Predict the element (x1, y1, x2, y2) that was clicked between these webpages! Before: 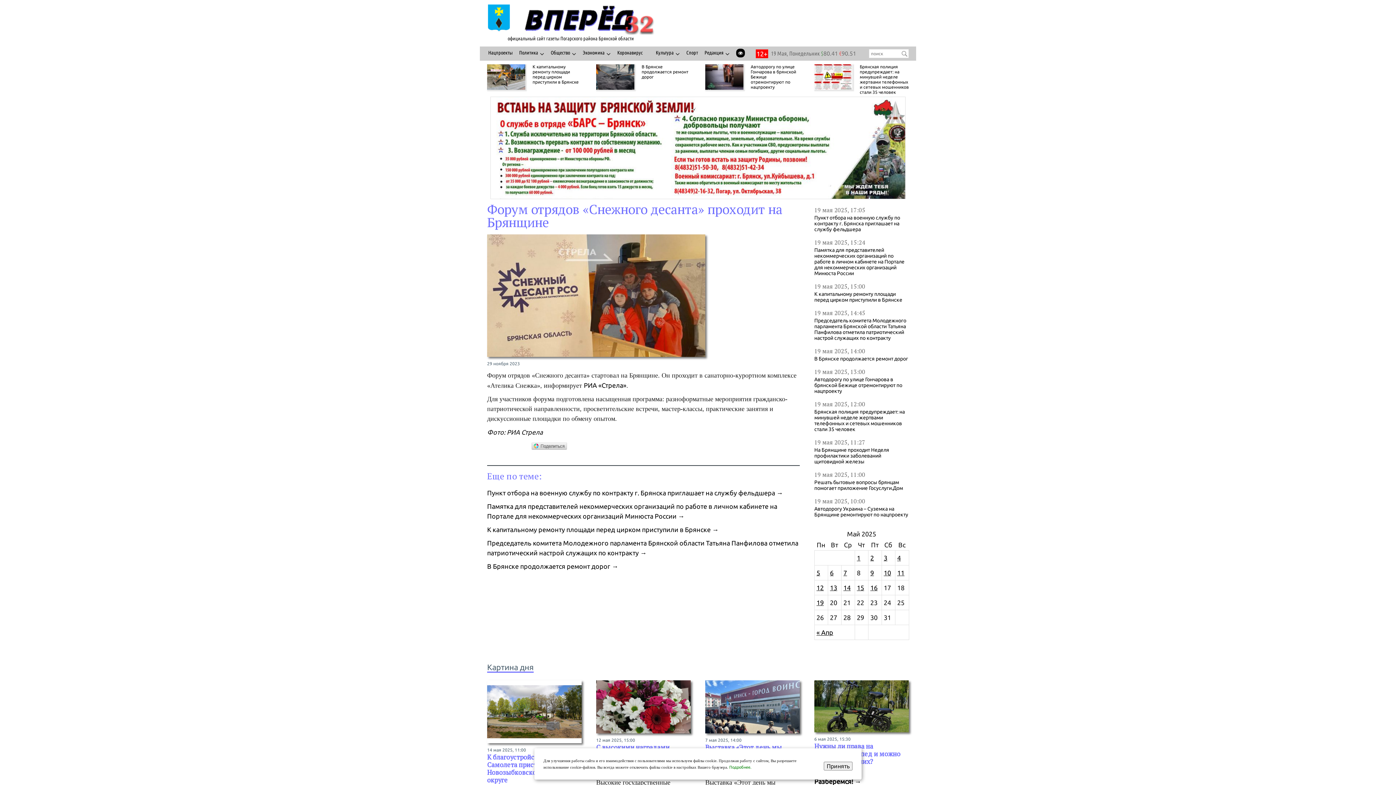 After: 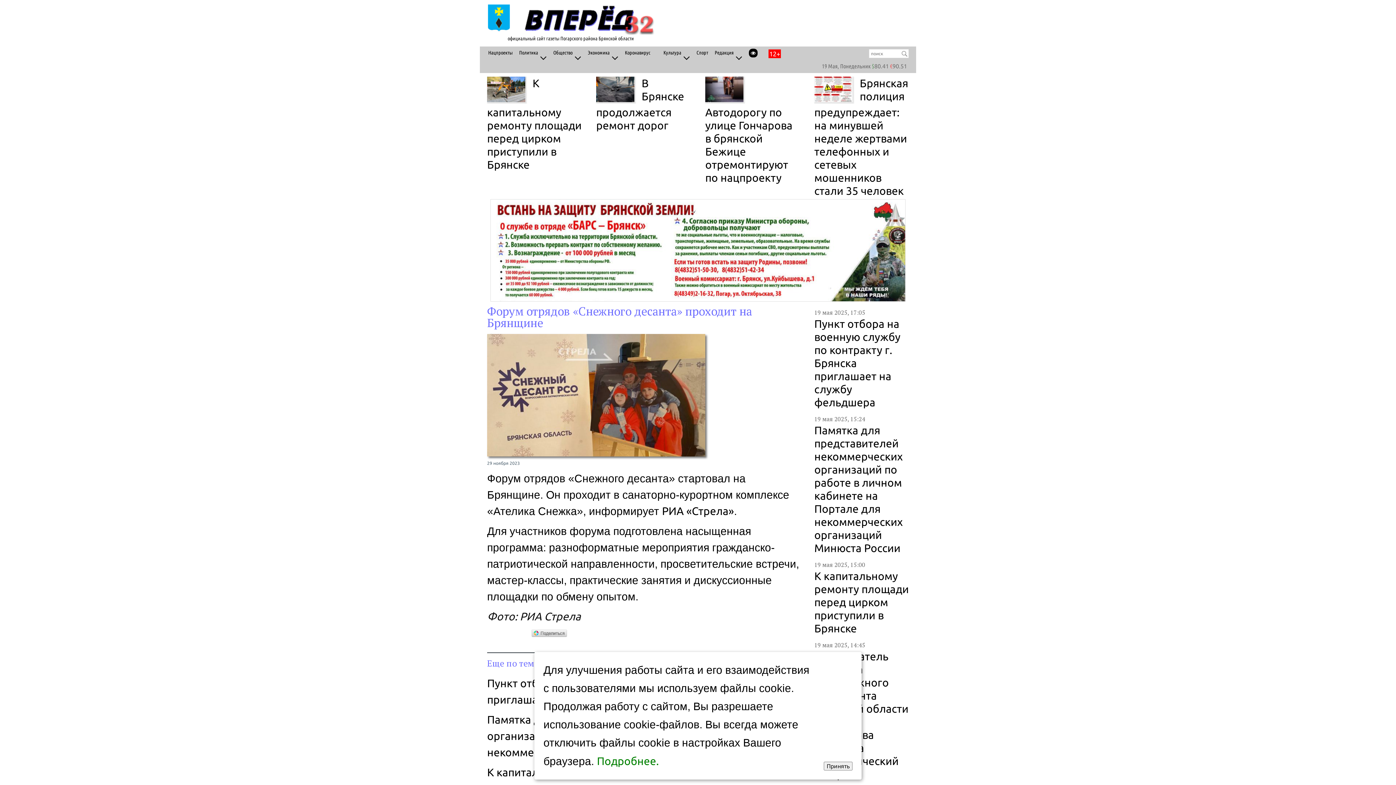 Action: bbox: (736, 48, 745, 57)